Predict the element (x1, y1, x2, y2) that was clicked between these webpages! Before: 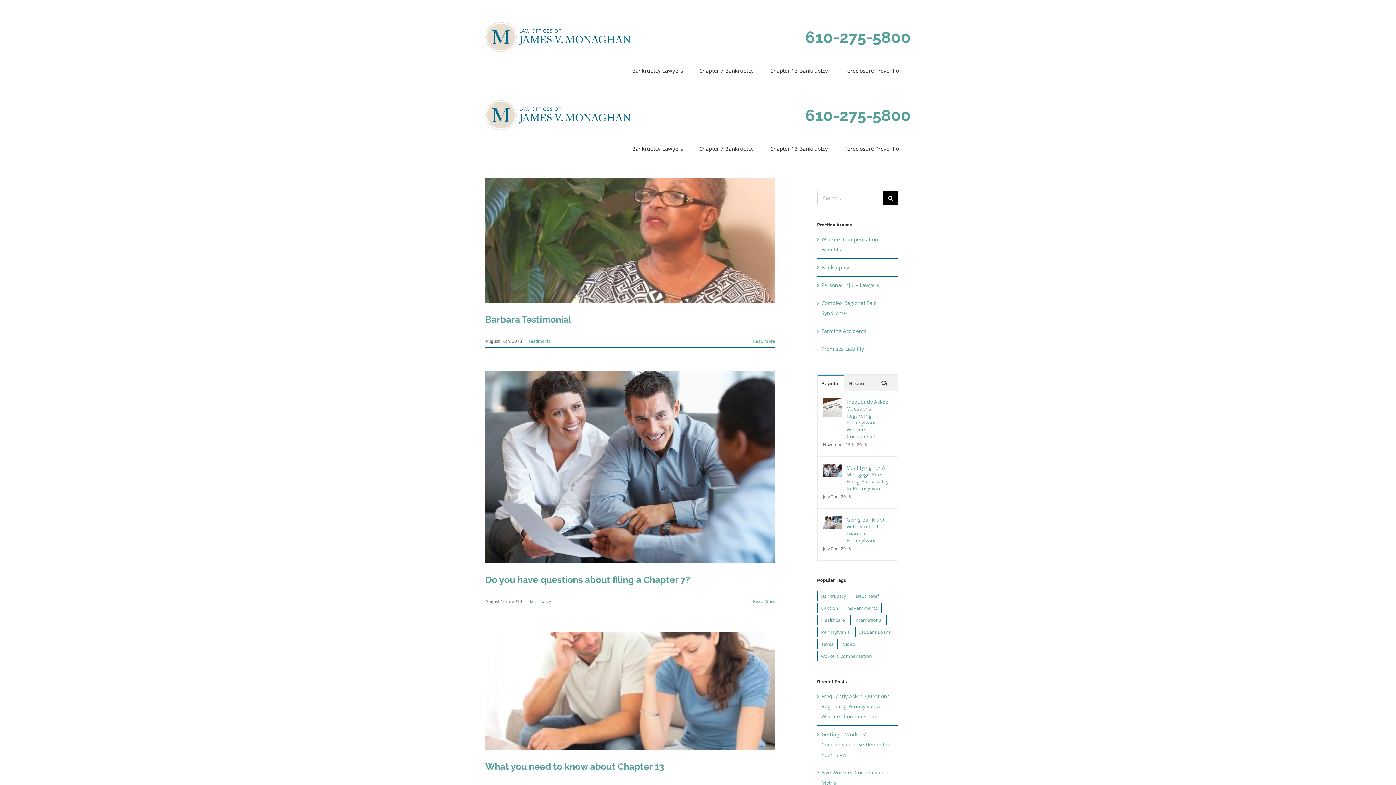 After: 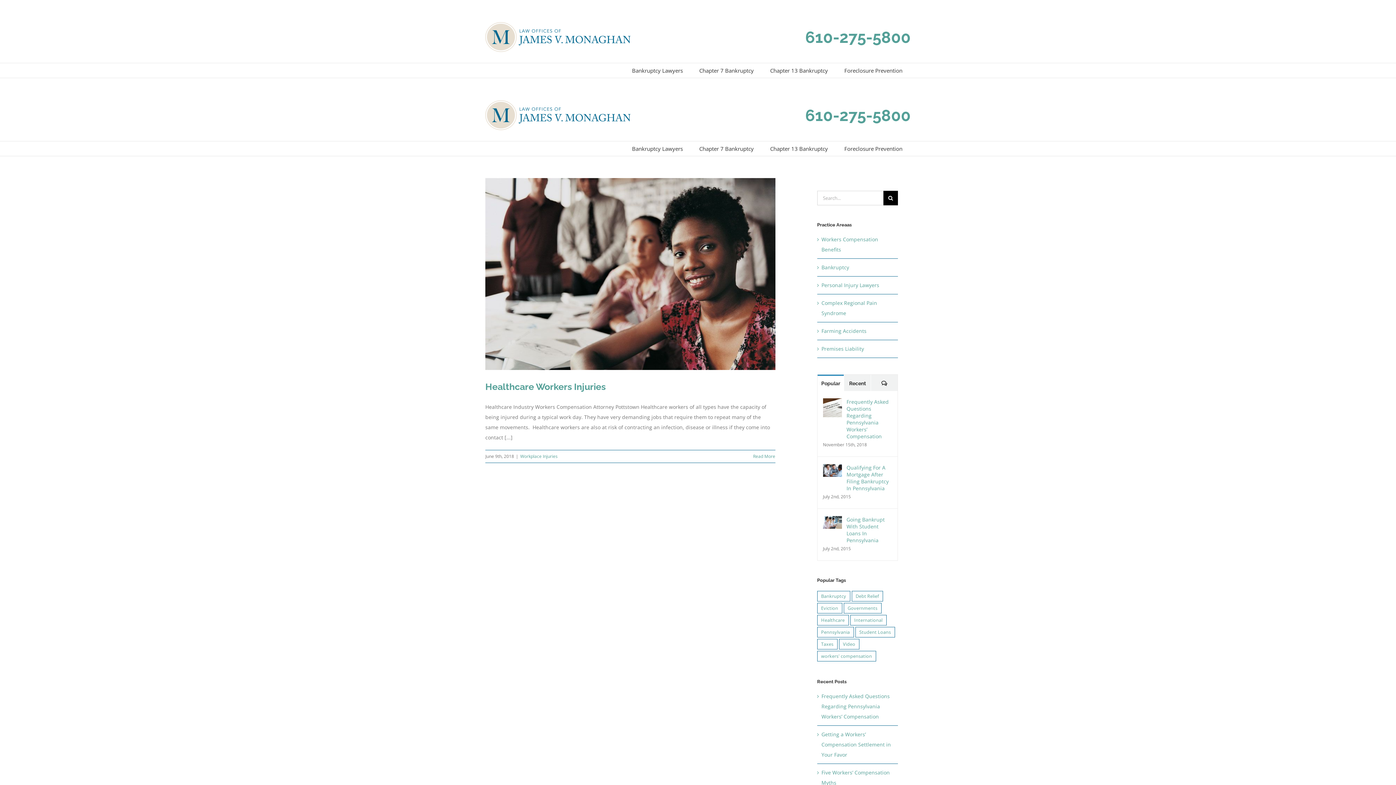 Action: label: Healthcare (1 item) bbox: (817, 615, 848, 625)